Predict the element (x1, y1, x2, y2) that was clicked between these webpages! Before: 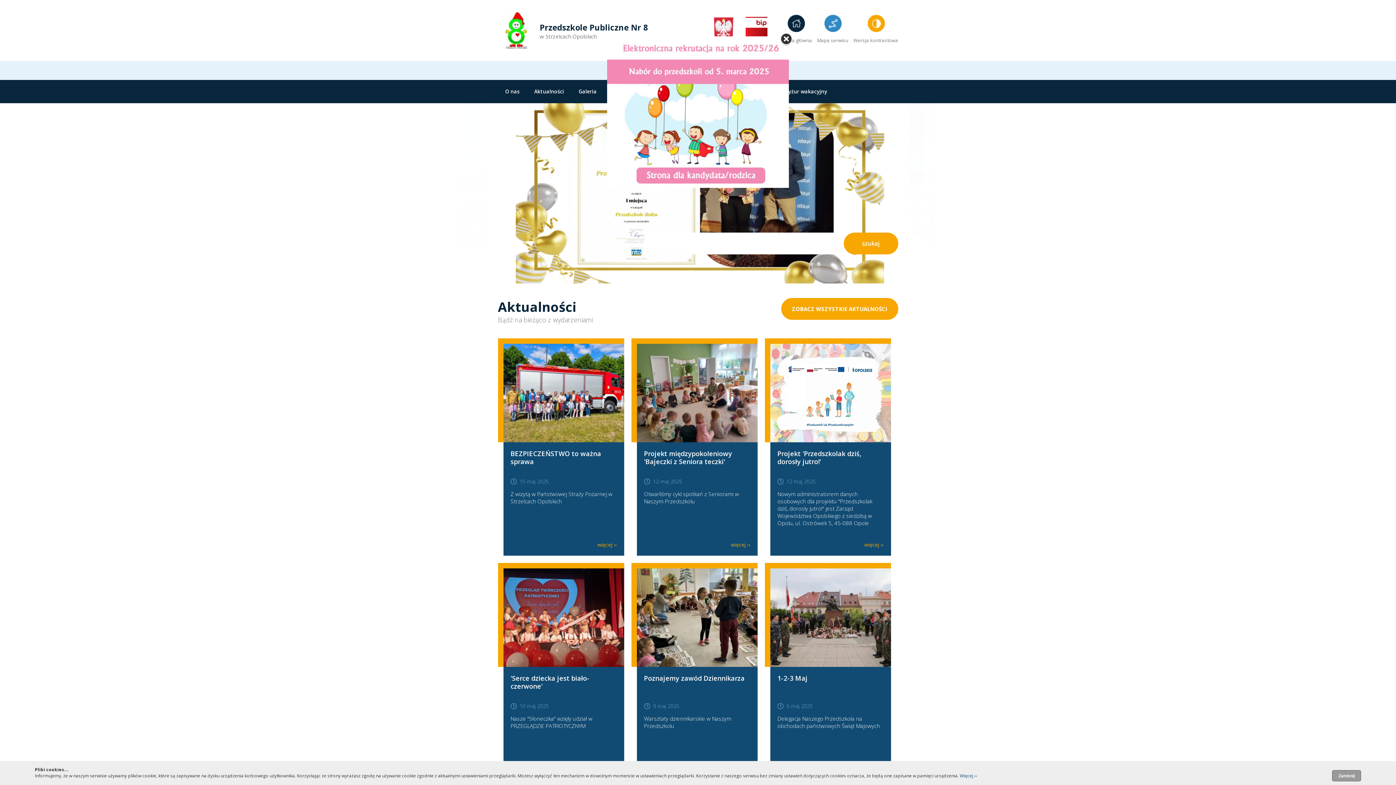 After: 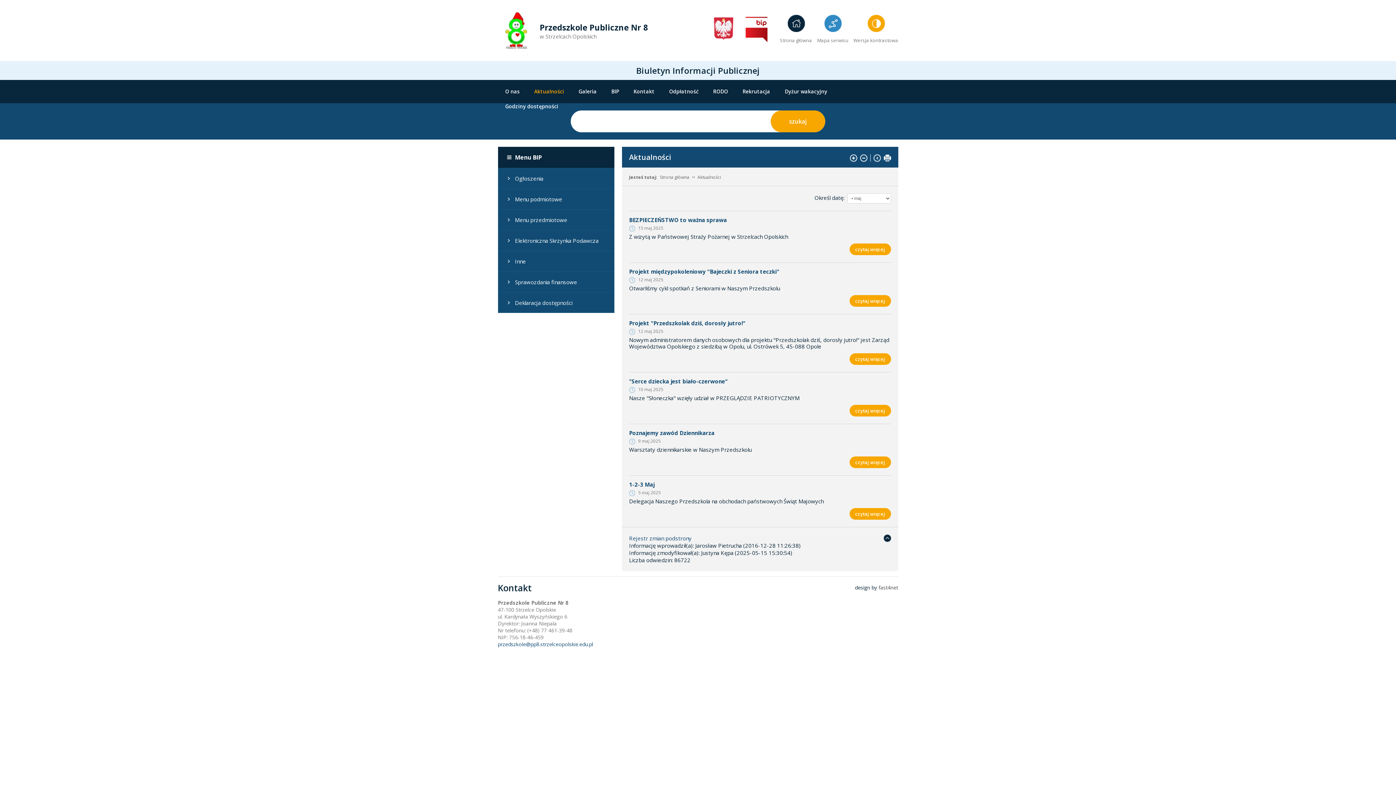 Action: label: Aktualności bbox: (527, 80, 571, 94)